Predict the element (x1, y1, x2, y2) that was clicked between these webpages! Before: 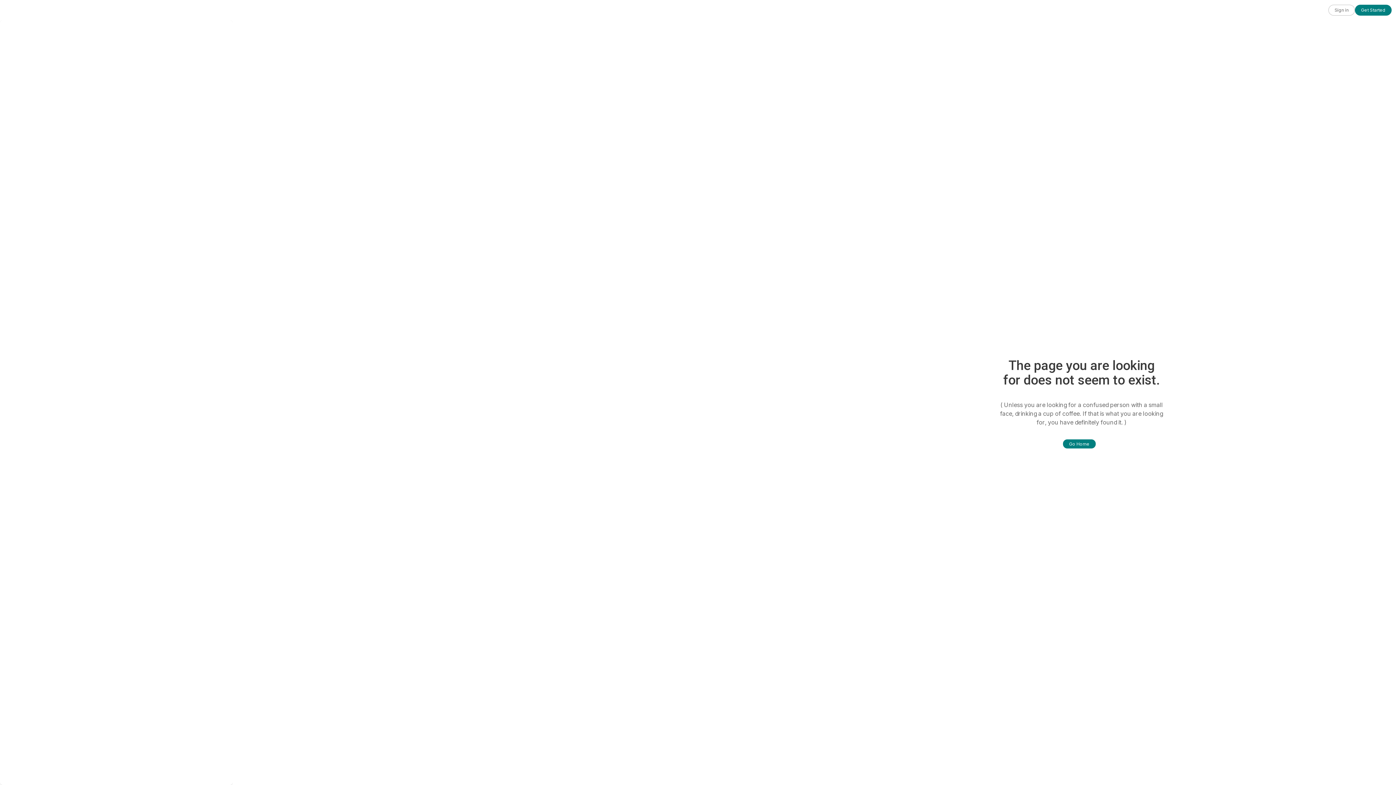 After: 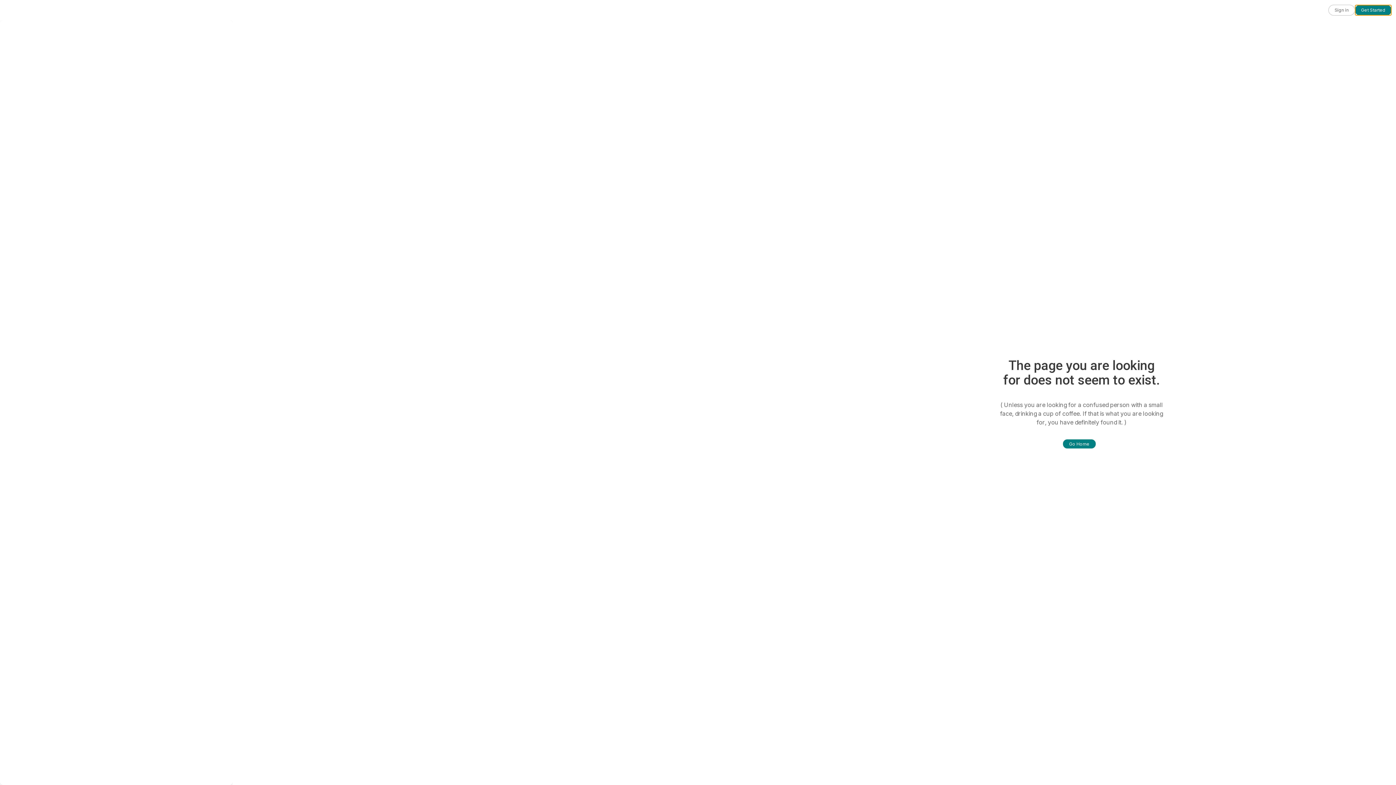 Action: label: Get Started bbox: (1355, 4, 1392, 15)